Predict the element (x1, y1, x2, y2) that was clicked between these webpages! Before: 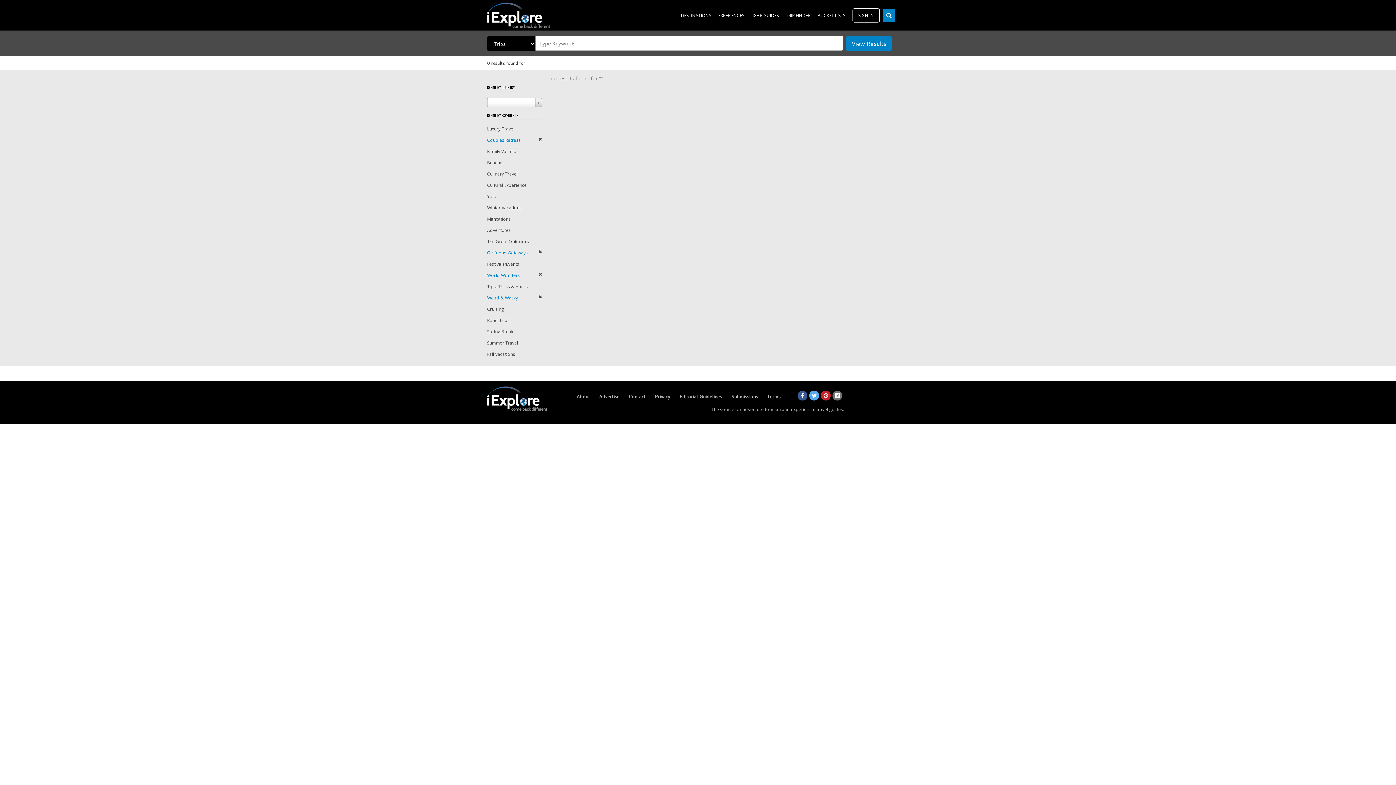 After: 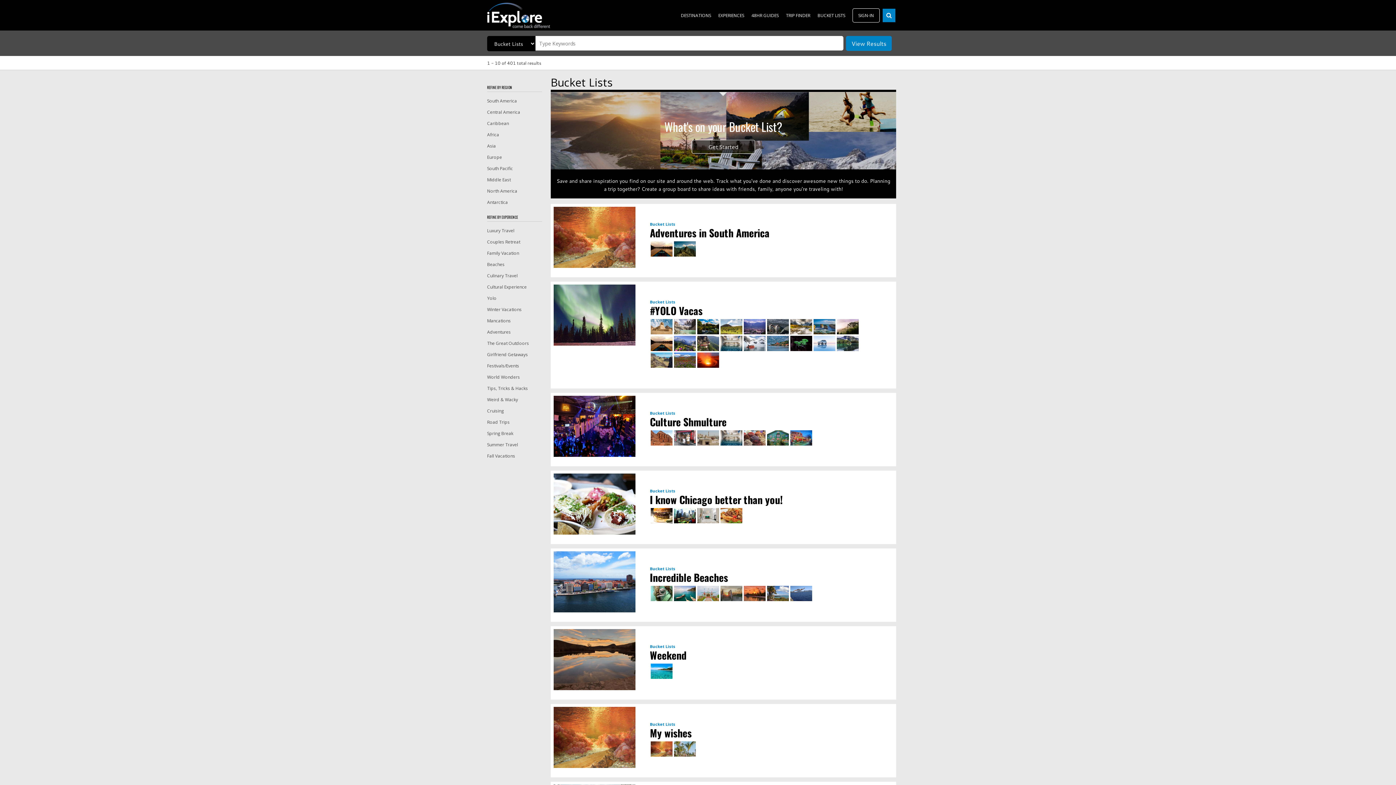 Action: label: BUCKET LISTS bbox: (817, 12, 845, 18)